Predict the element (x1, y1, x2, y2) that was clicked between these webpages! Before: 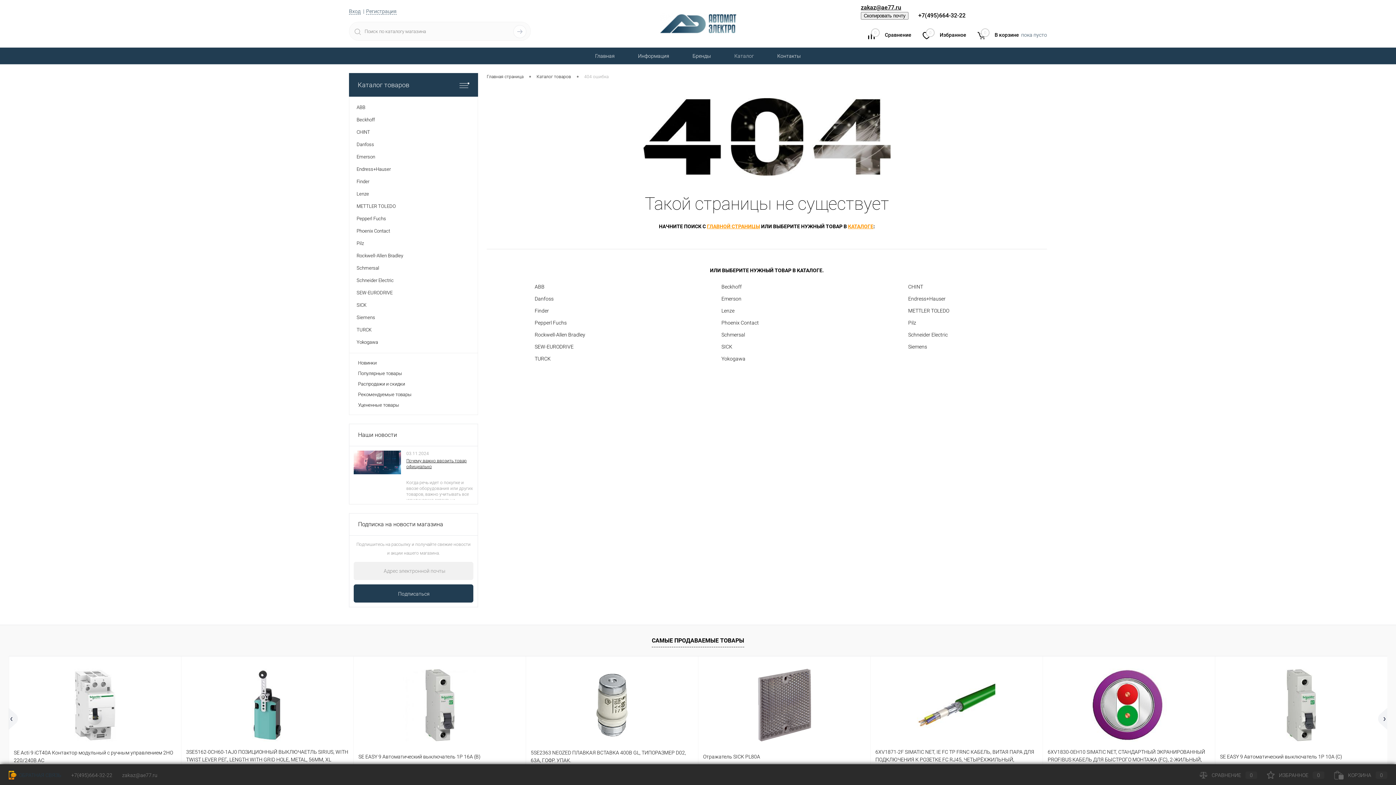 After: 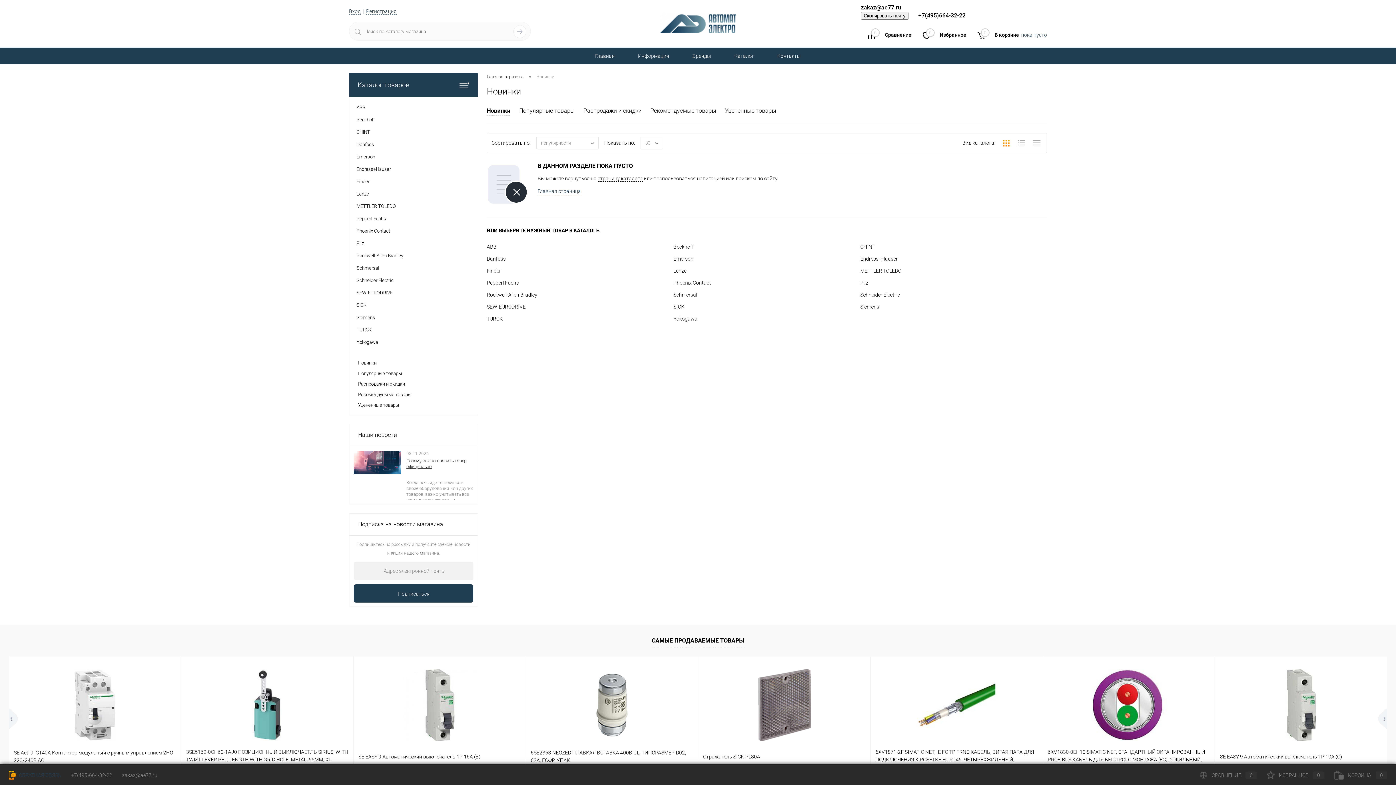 Action: label: Новинки bbox: (358, 357, 469, 368)